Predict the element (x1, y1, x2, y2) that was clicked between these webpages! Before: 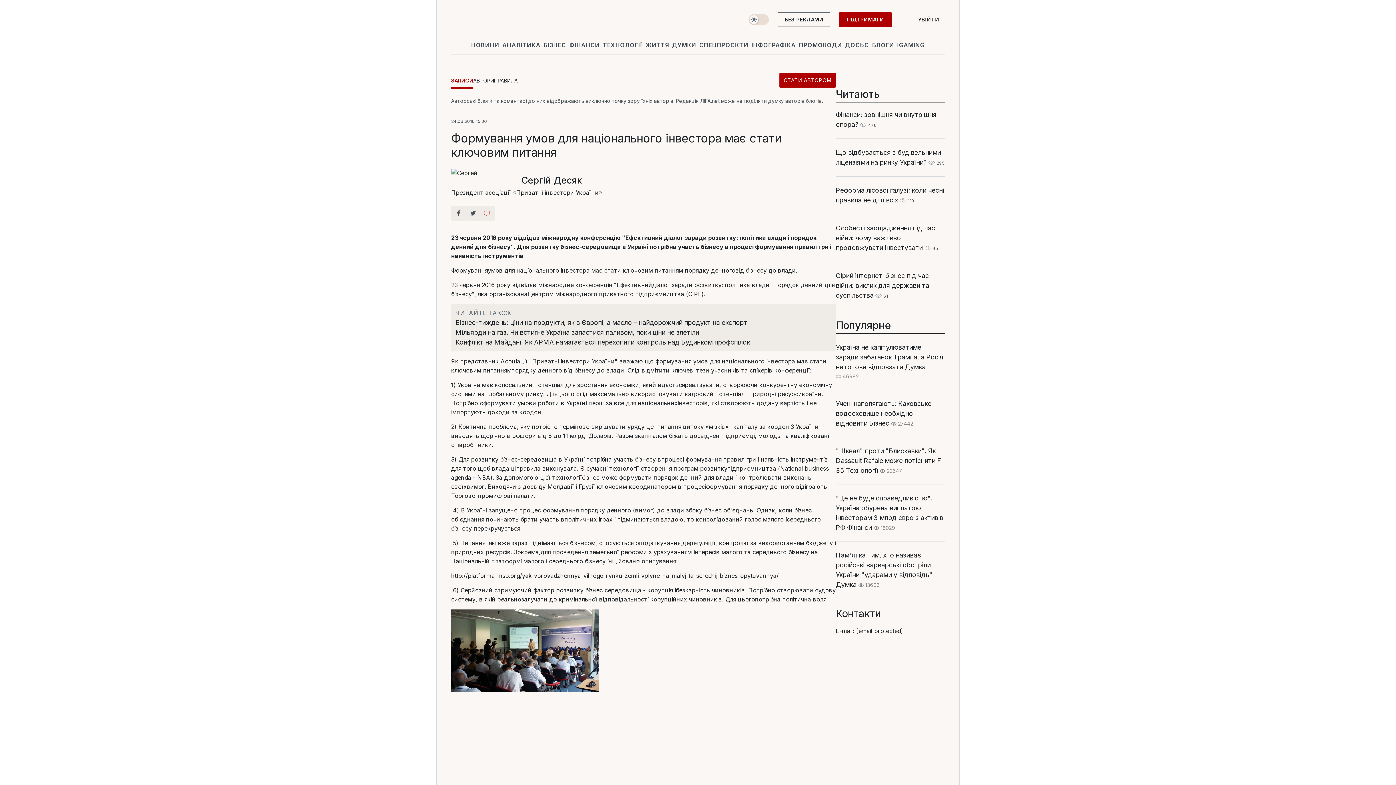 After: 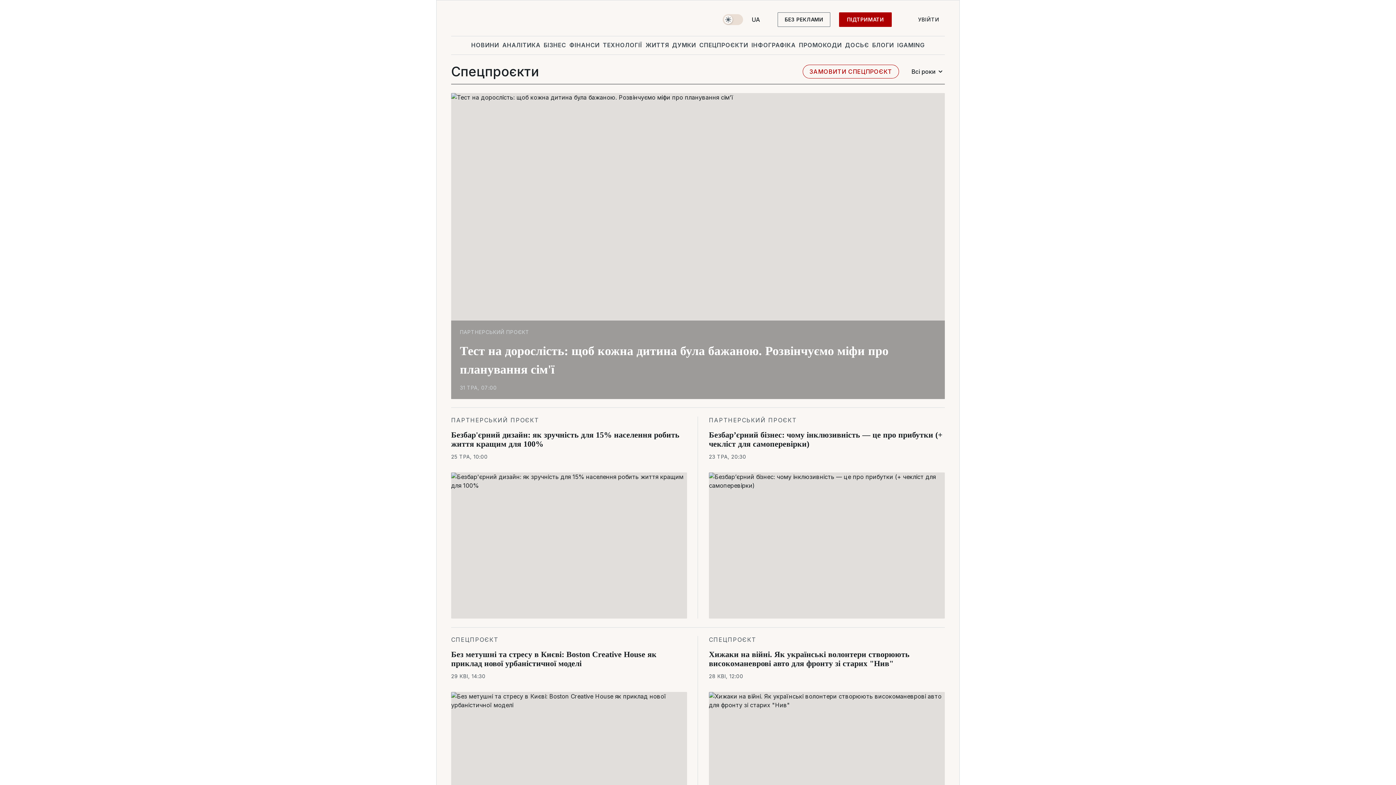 Action: bbox: (698, 36, 749, 53) label: СПЕЦПРОЄКТИ